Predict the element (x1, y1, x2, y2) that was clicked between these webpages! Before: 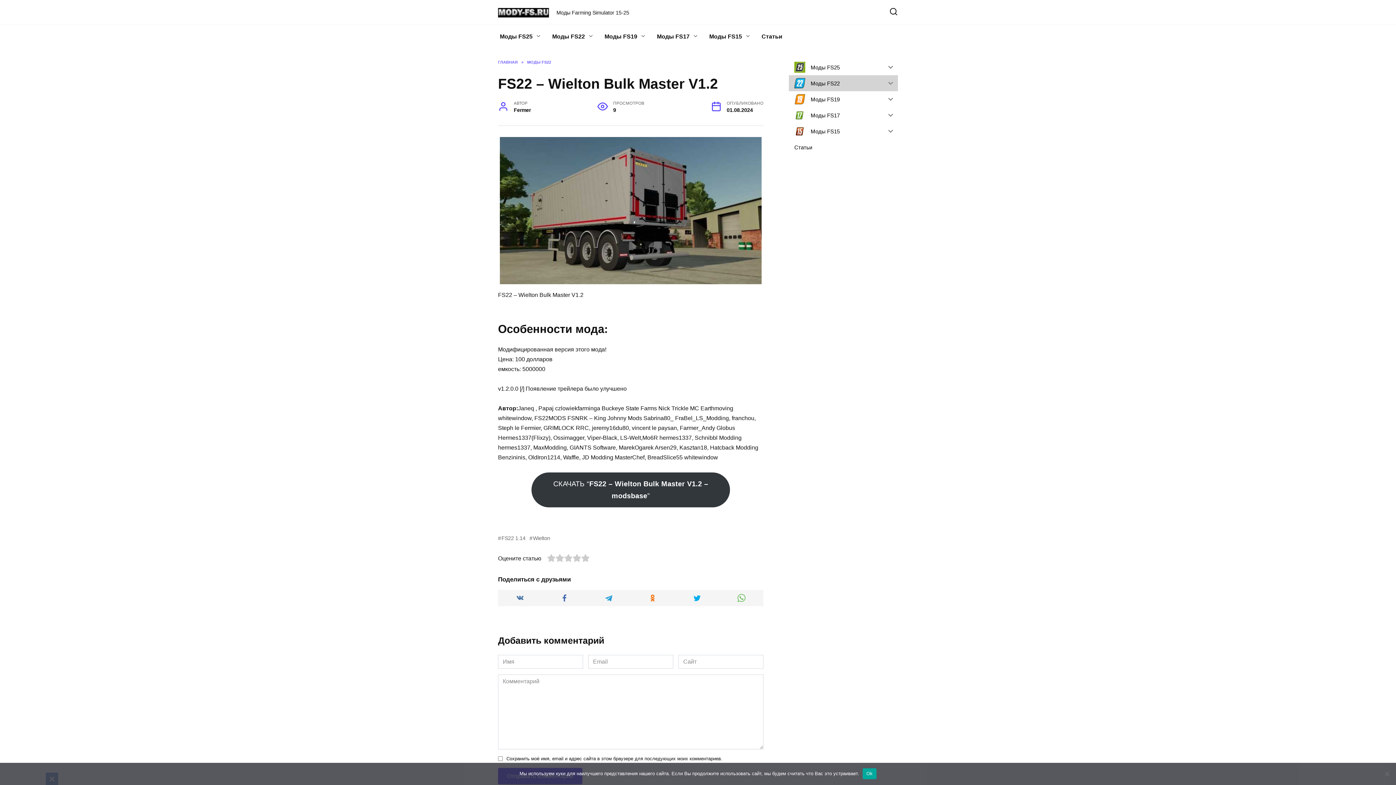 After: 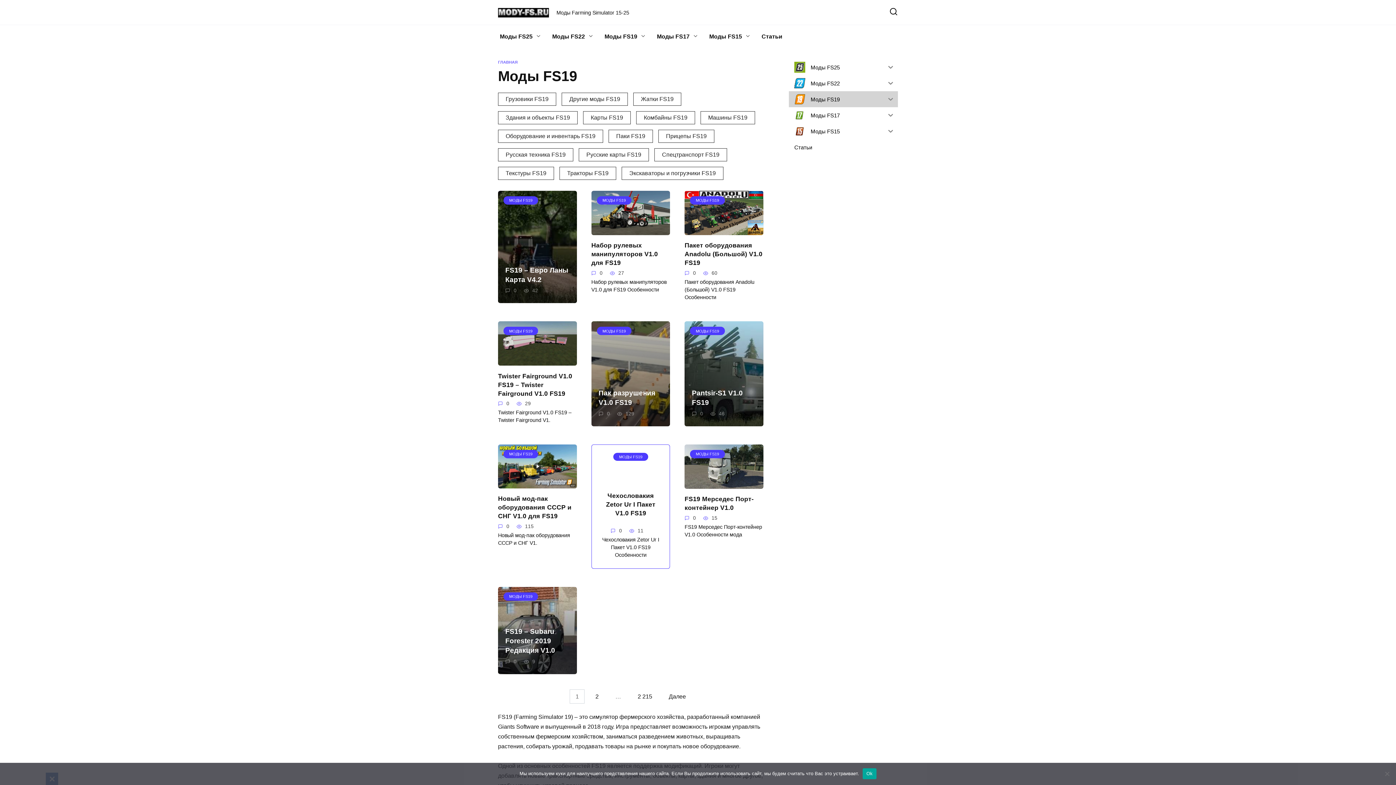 Action: bbox: (599, 25, 651, 48) label: Моды FS19